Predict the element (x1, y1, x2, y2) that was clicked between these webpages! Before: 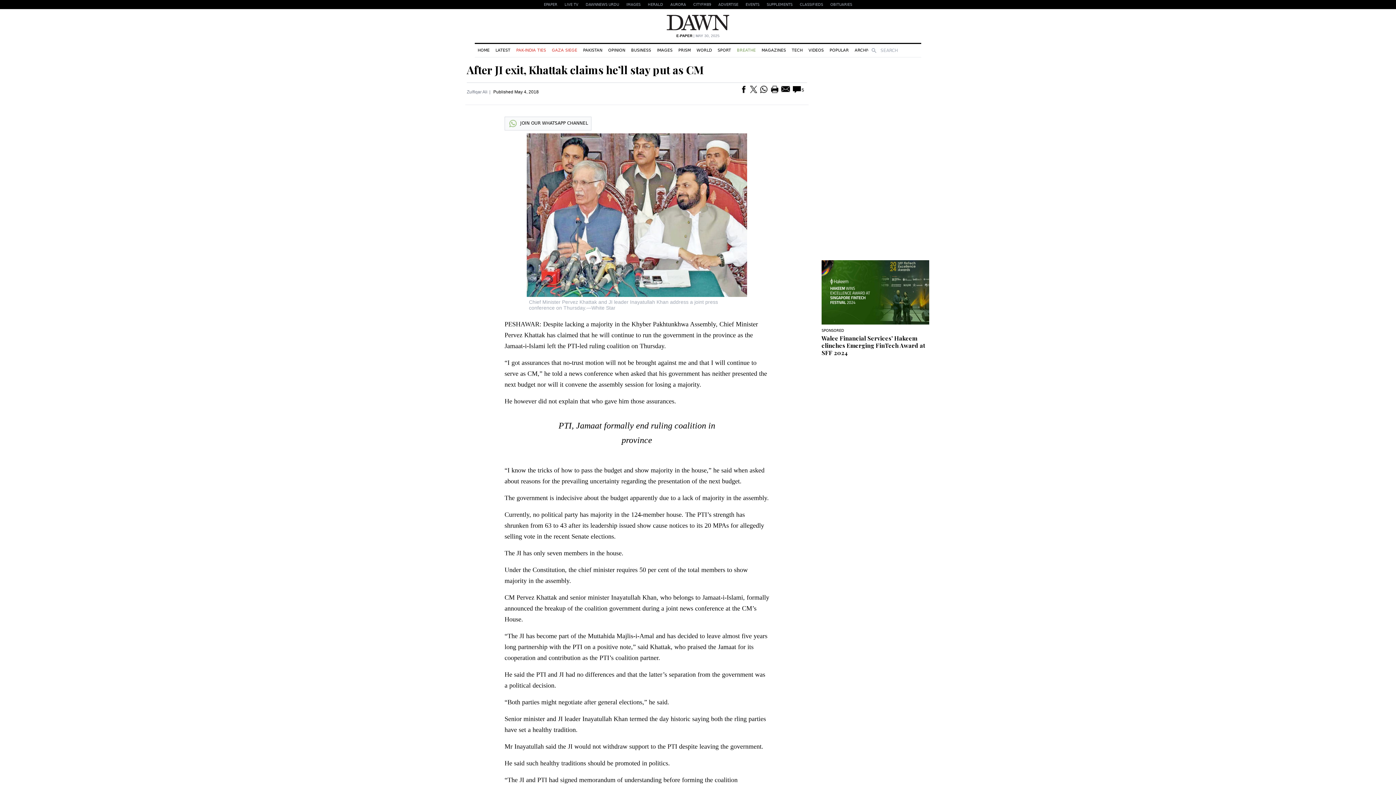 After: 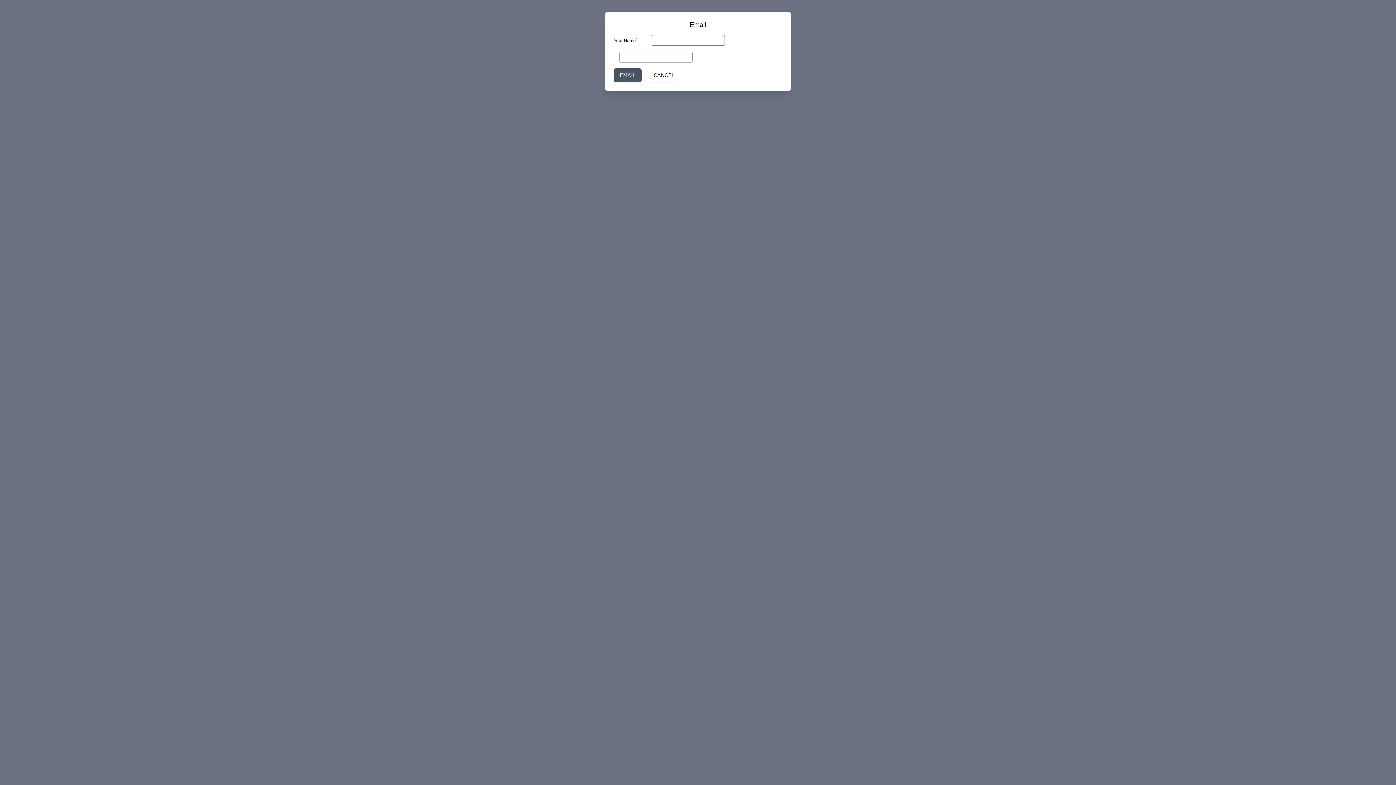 Action: bbox: (781, 85, 790, 92)